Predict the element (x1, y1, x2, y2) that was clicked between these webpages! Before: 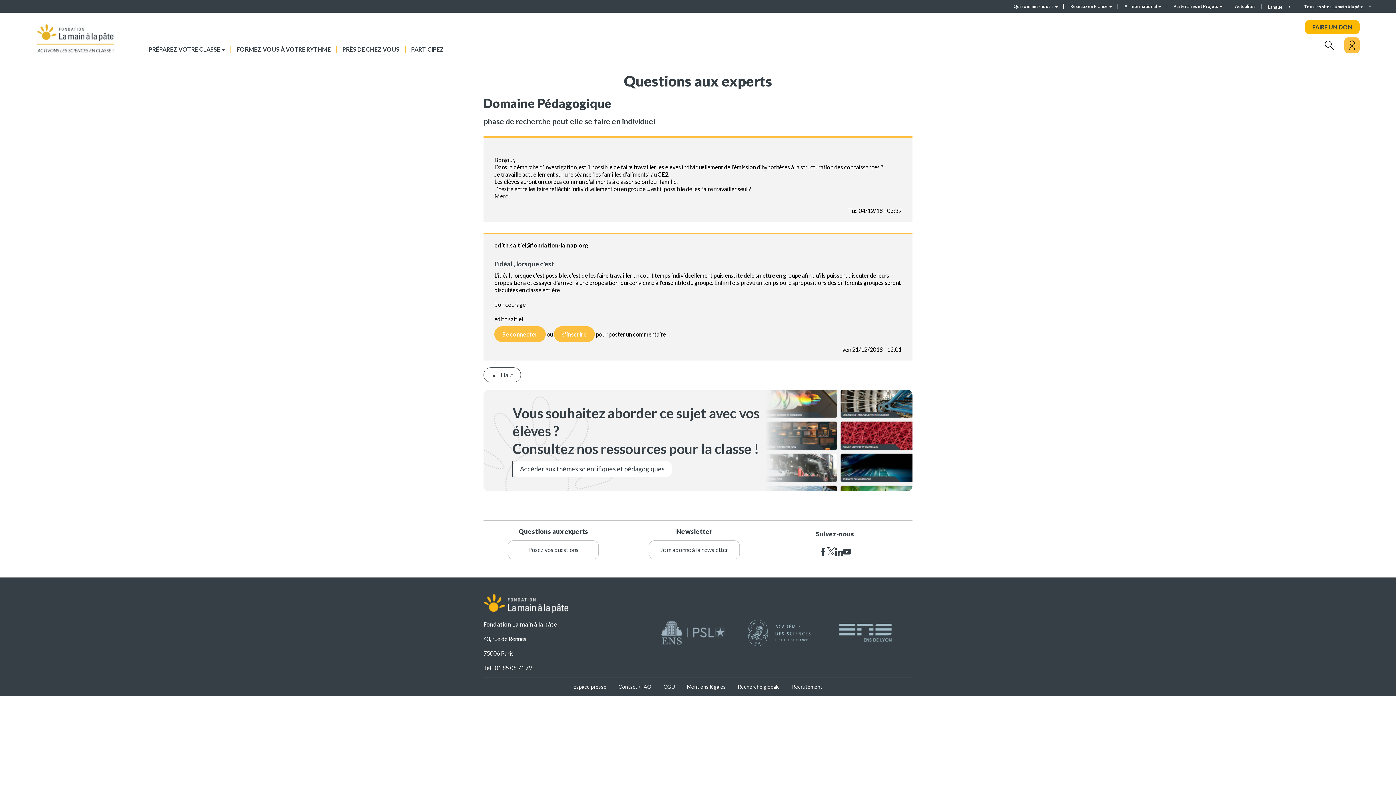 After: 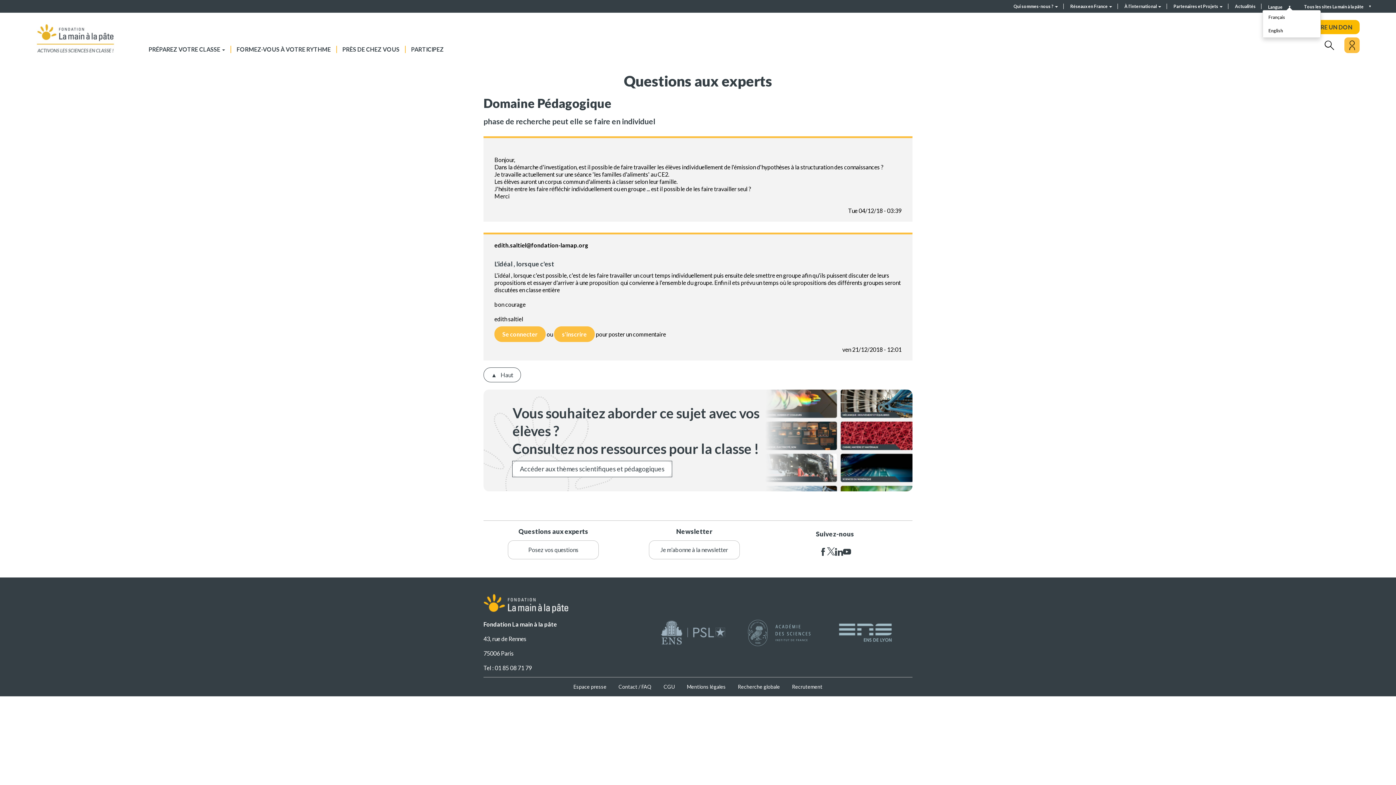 Action: bbox: (1262, 4, 1297, 9) label: Langue 